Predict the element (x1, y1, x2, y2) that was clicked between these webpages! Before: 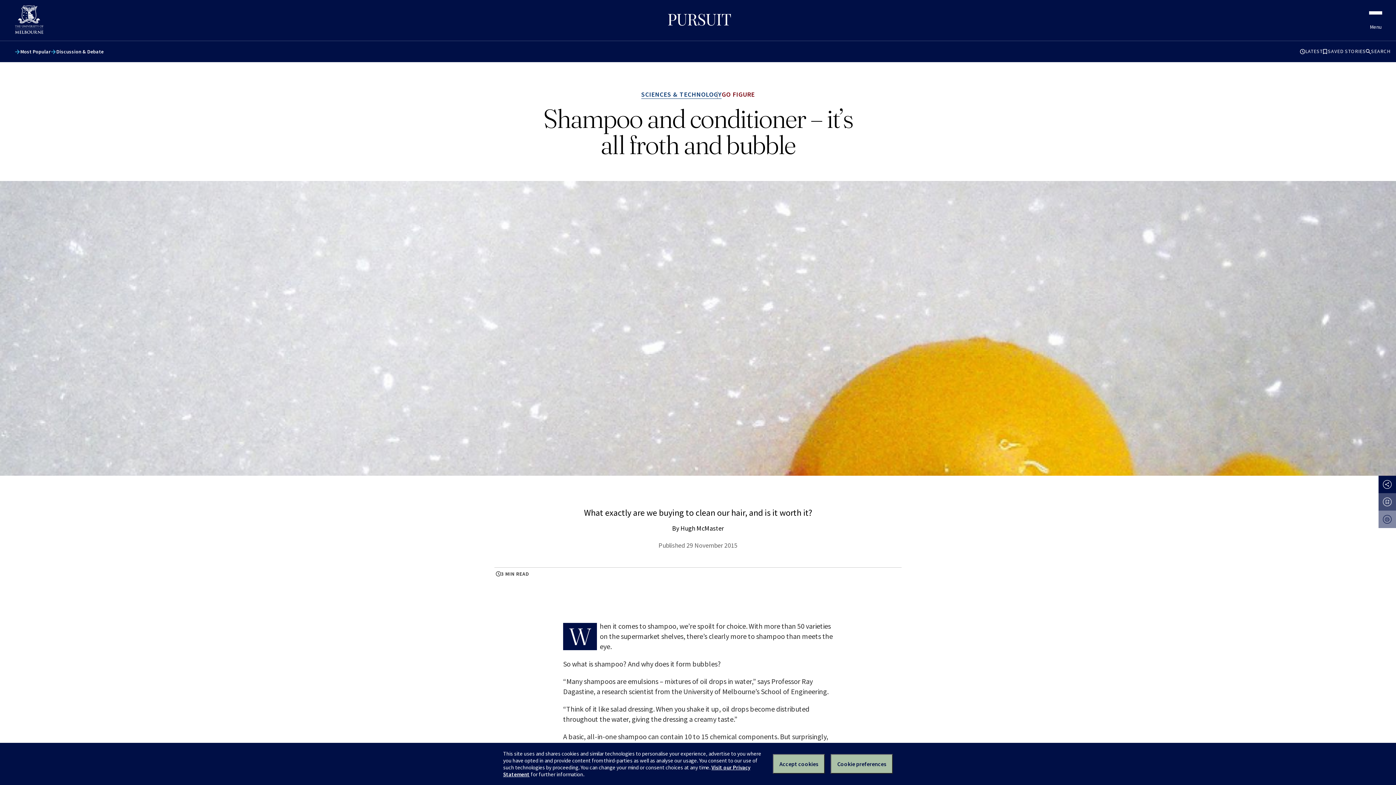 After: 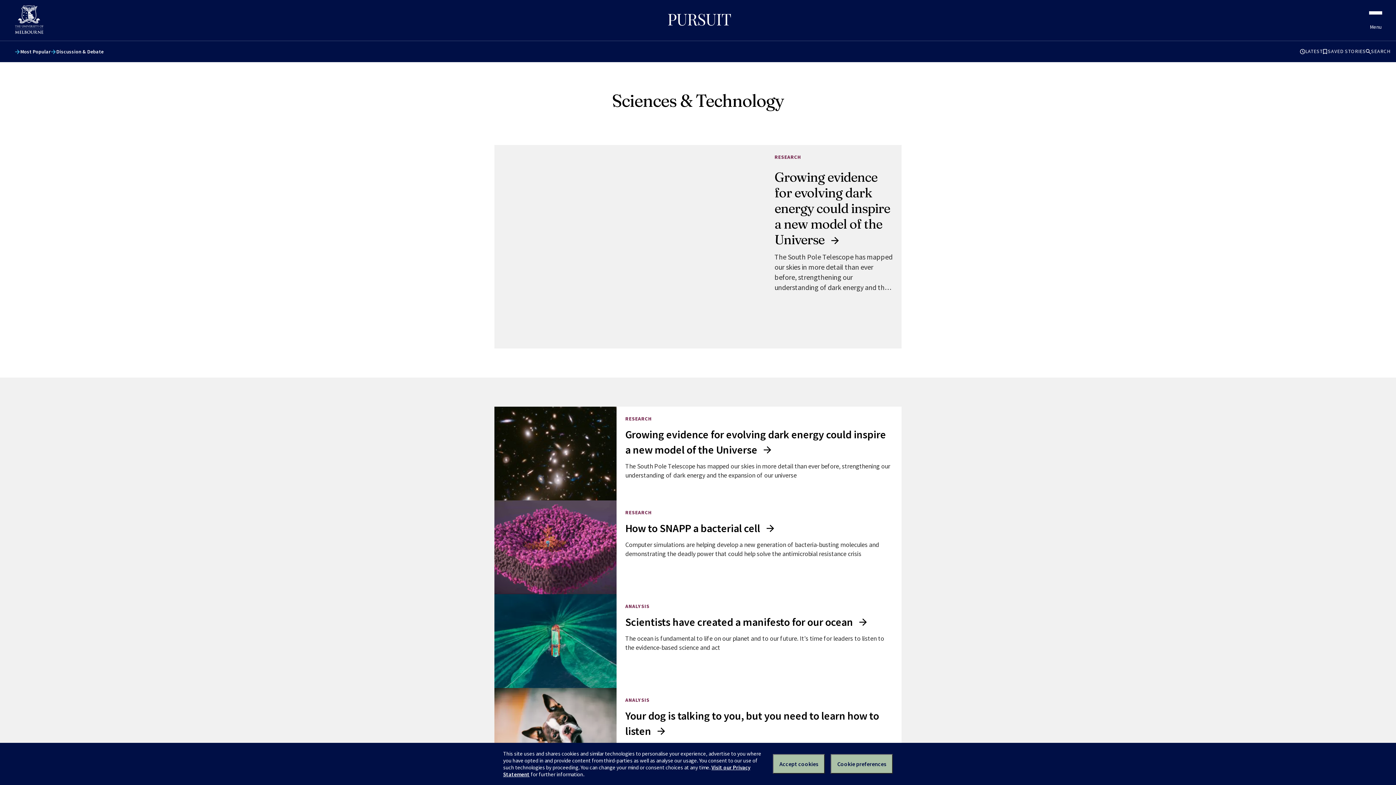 Action: label: SCIENCES & TECHNOLOGY bbox: (641, 91, 721, 98)